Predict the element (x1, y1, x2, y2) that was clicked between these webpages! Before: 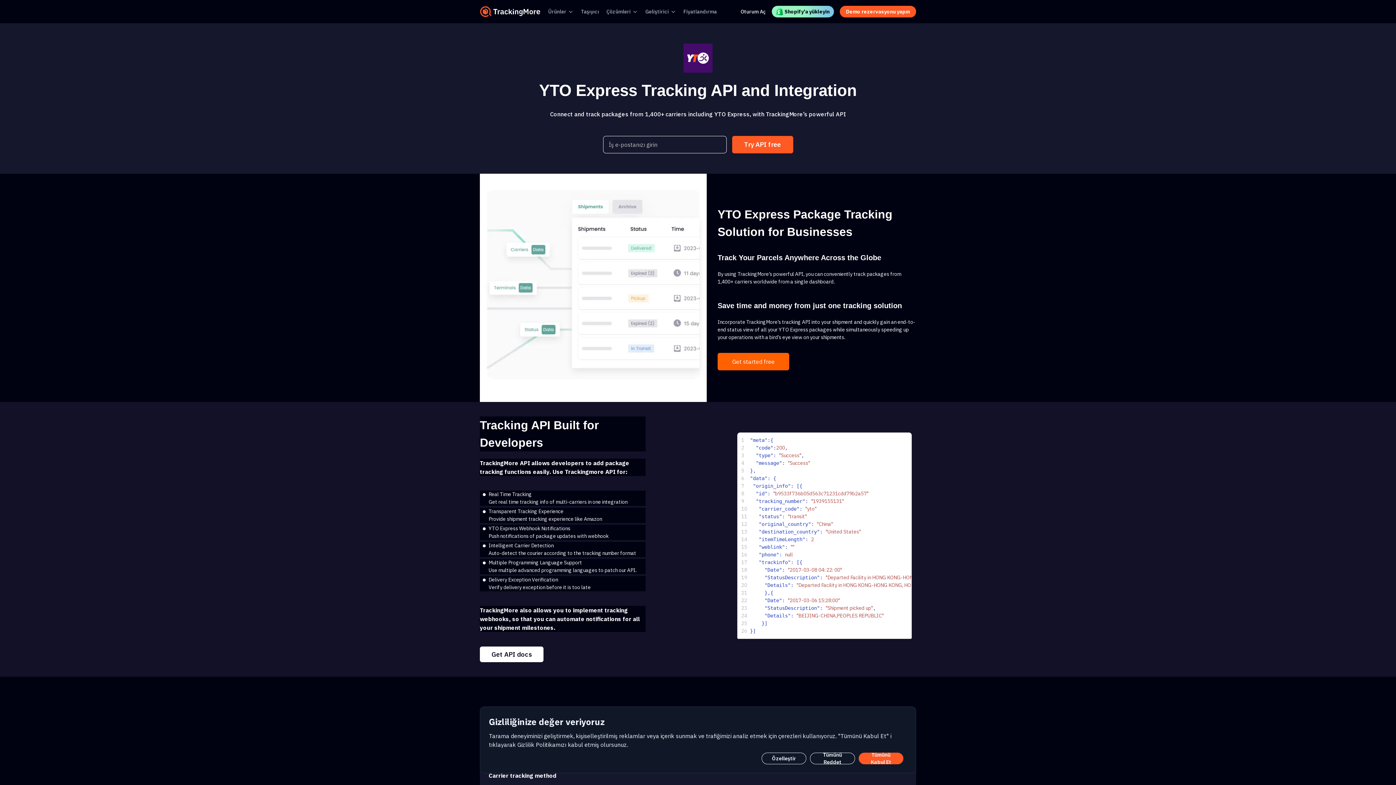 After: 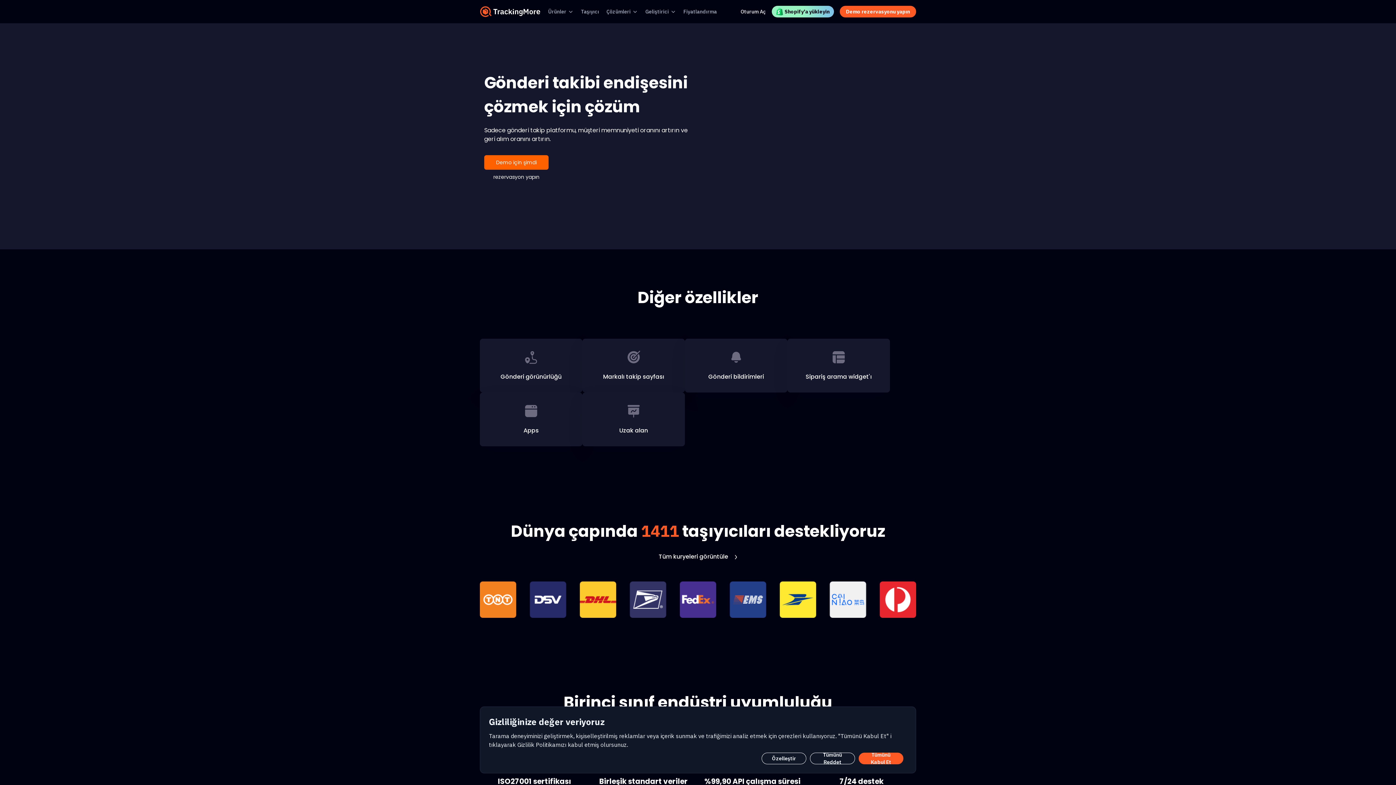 Action: bbox: (548, 8, 566, 15) label: Ürünler